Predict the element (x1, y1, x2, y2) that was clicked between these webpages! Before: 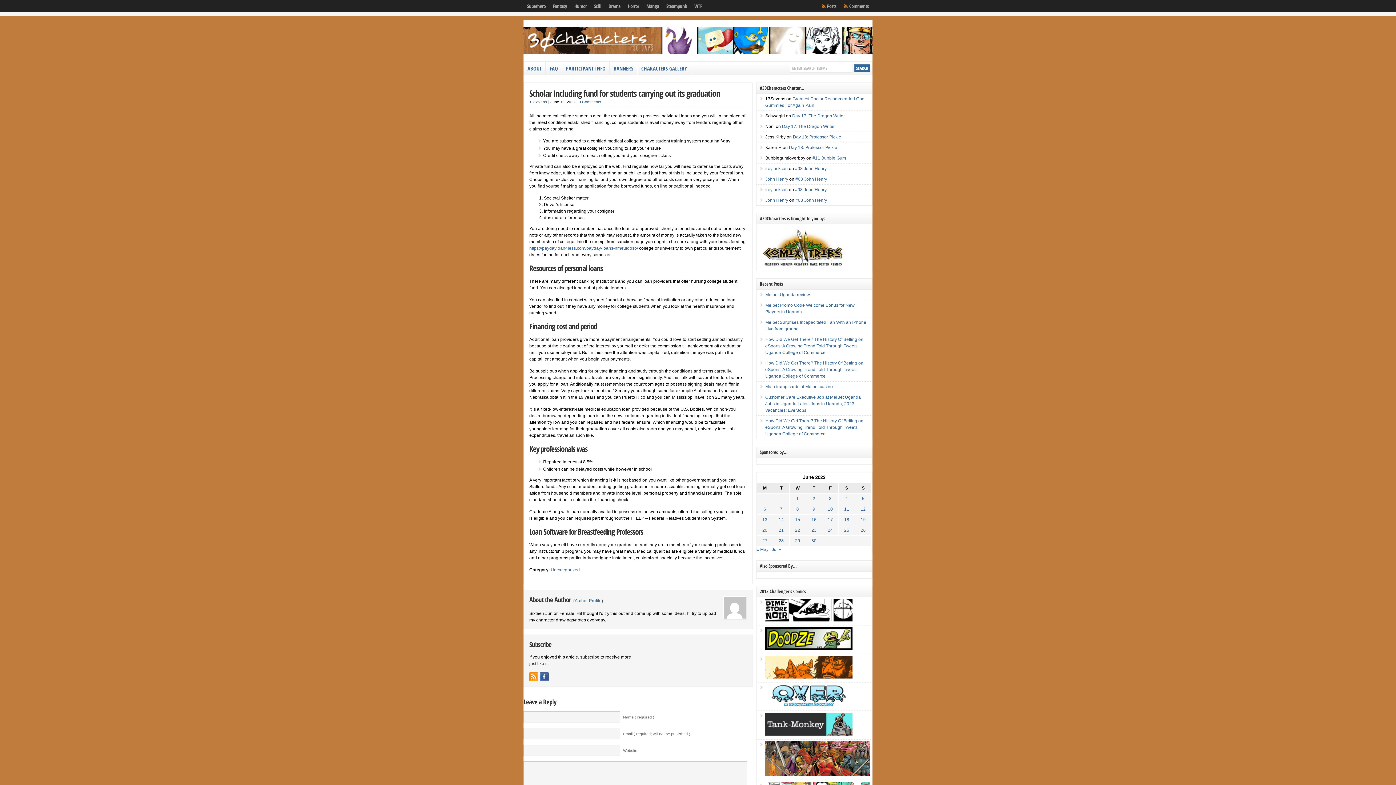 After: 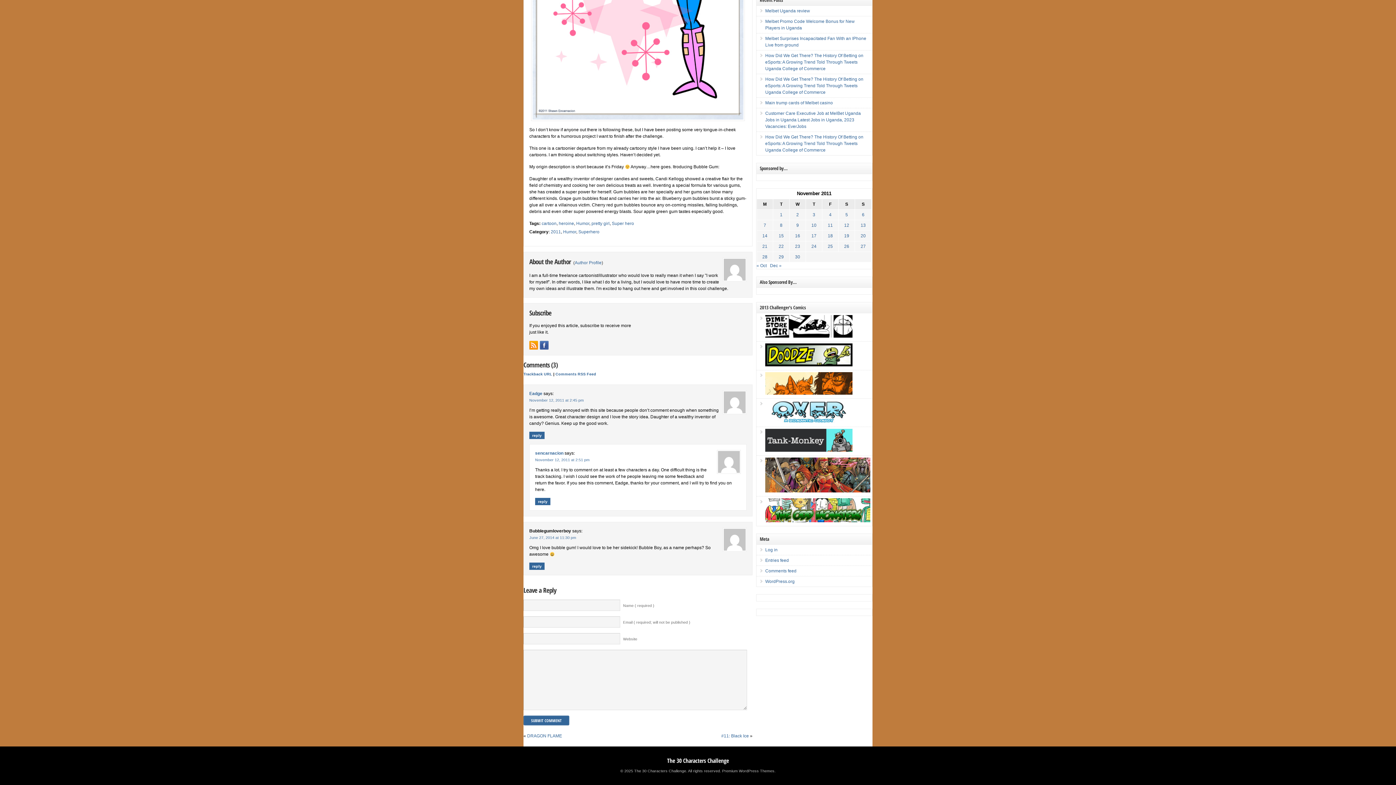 Action: label: #11 Bubble Gum bbox: (812, 155, 846, 160)